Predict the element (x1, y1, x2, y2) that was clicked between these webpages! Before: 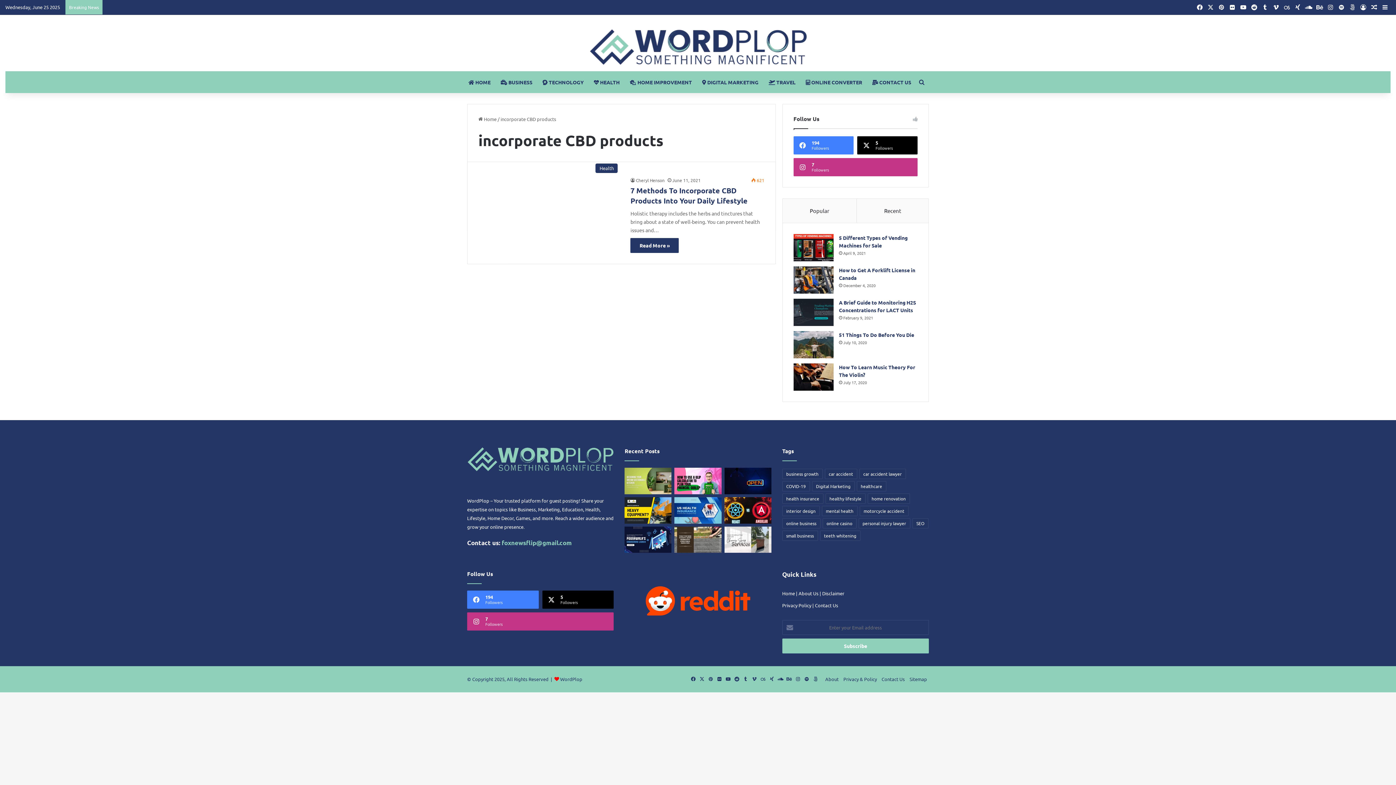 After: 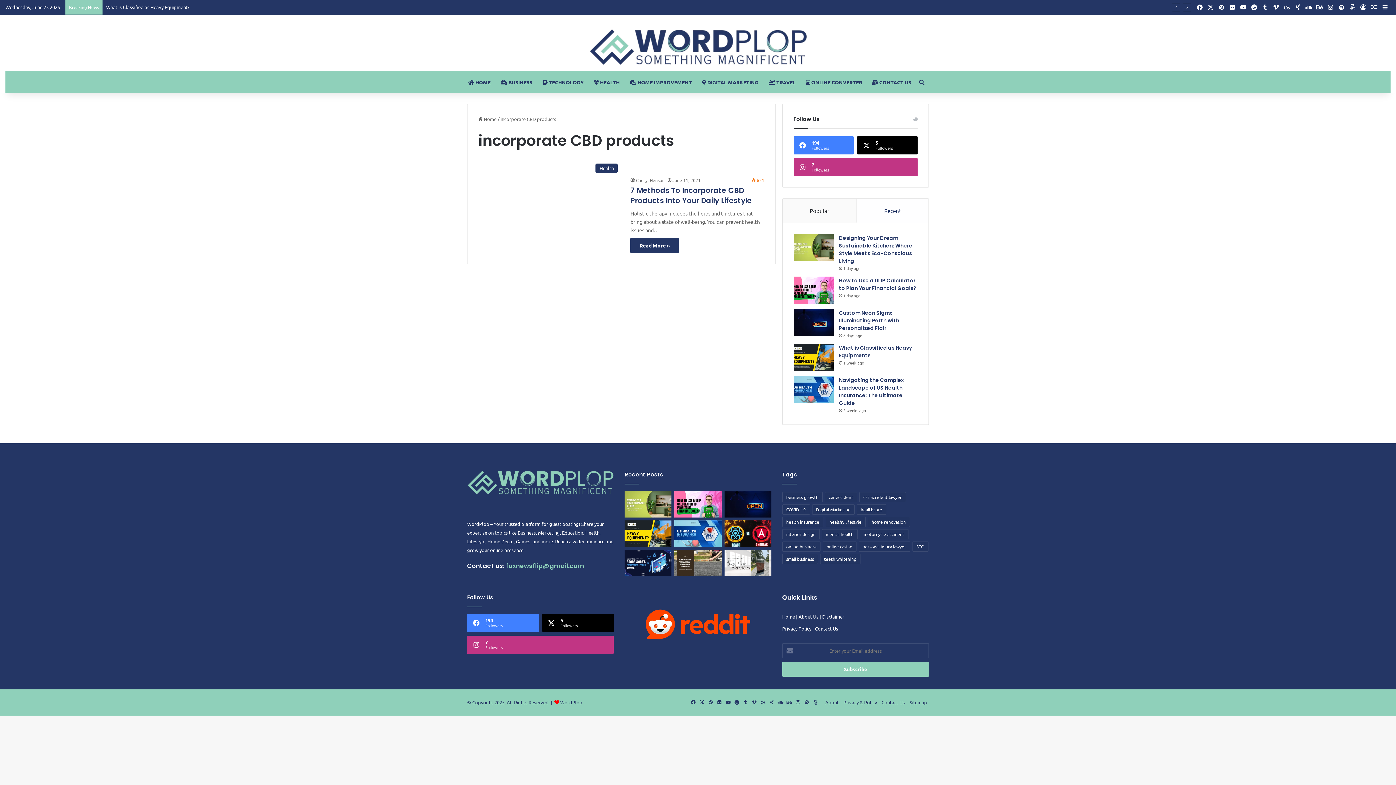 Action: label: Recent bbox: (857, 198, 928, 222)